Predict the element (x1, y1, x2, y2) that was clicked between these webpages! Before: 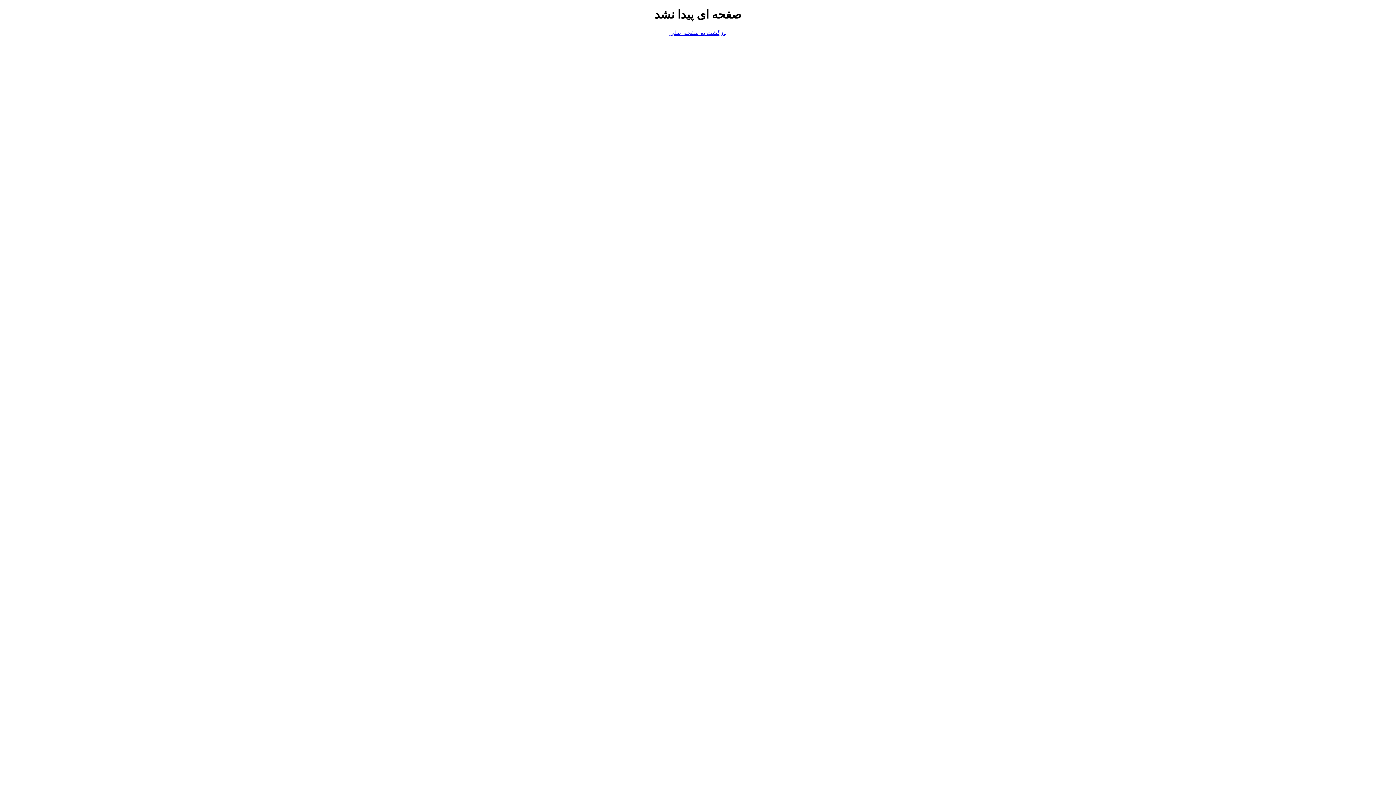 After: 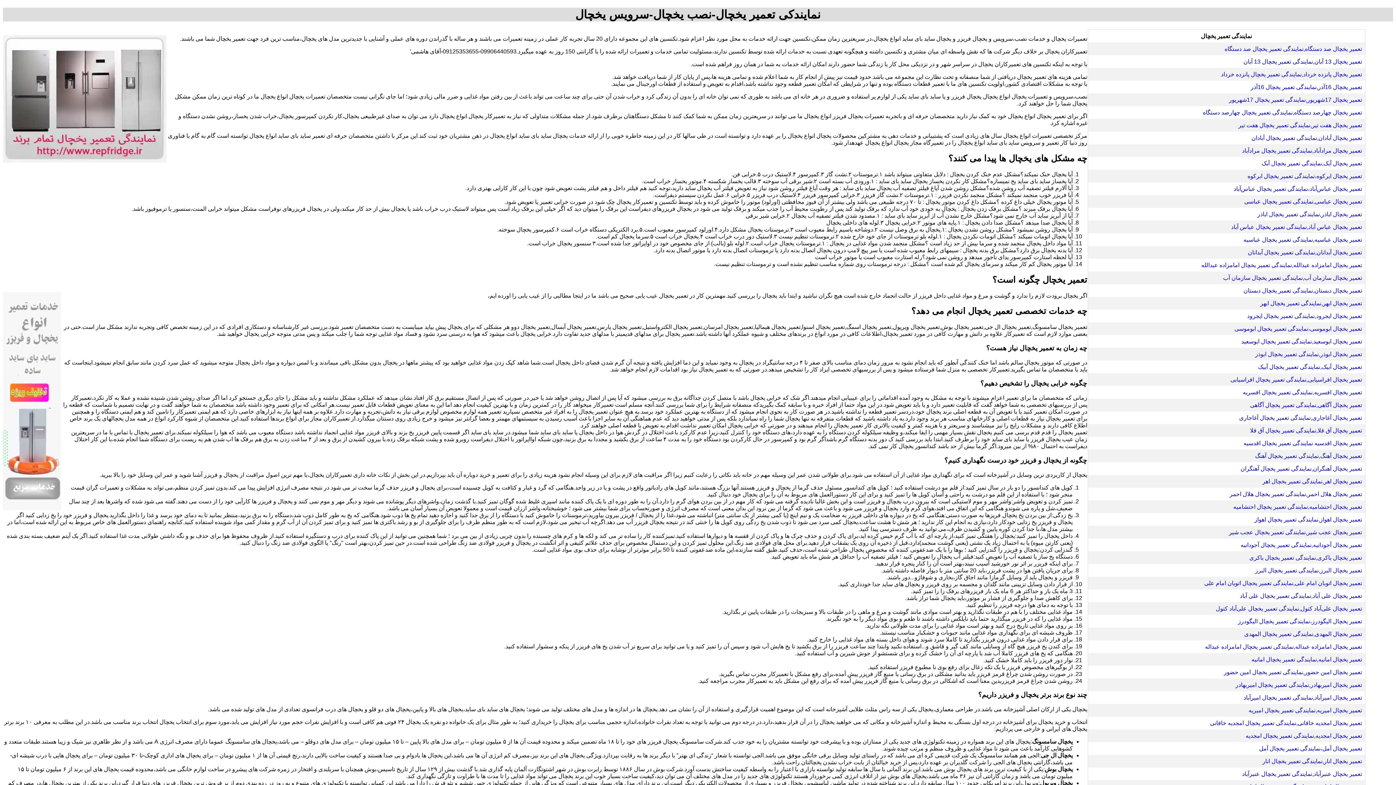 Action: label: بازگشت به صفحه اصلی bbox: (669, 29, 726, 35)